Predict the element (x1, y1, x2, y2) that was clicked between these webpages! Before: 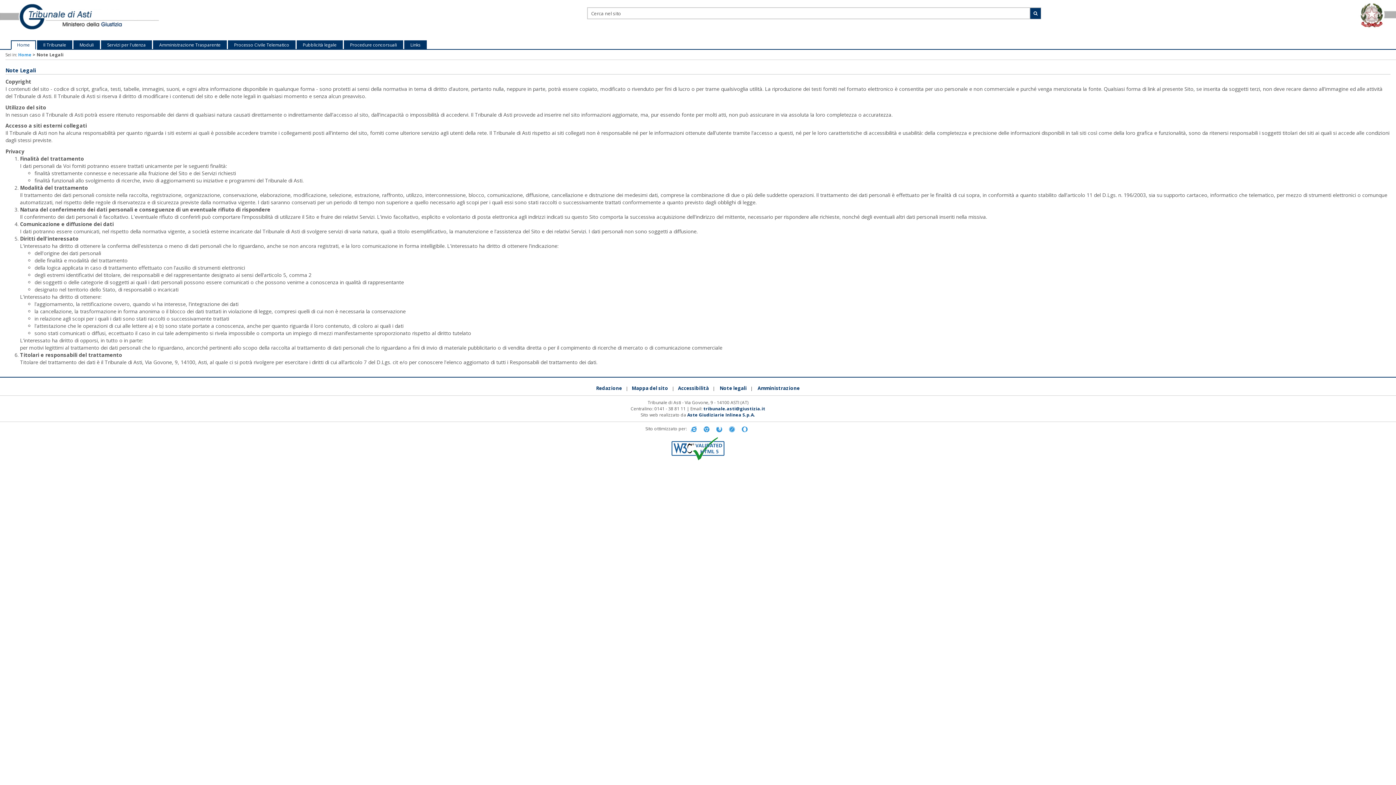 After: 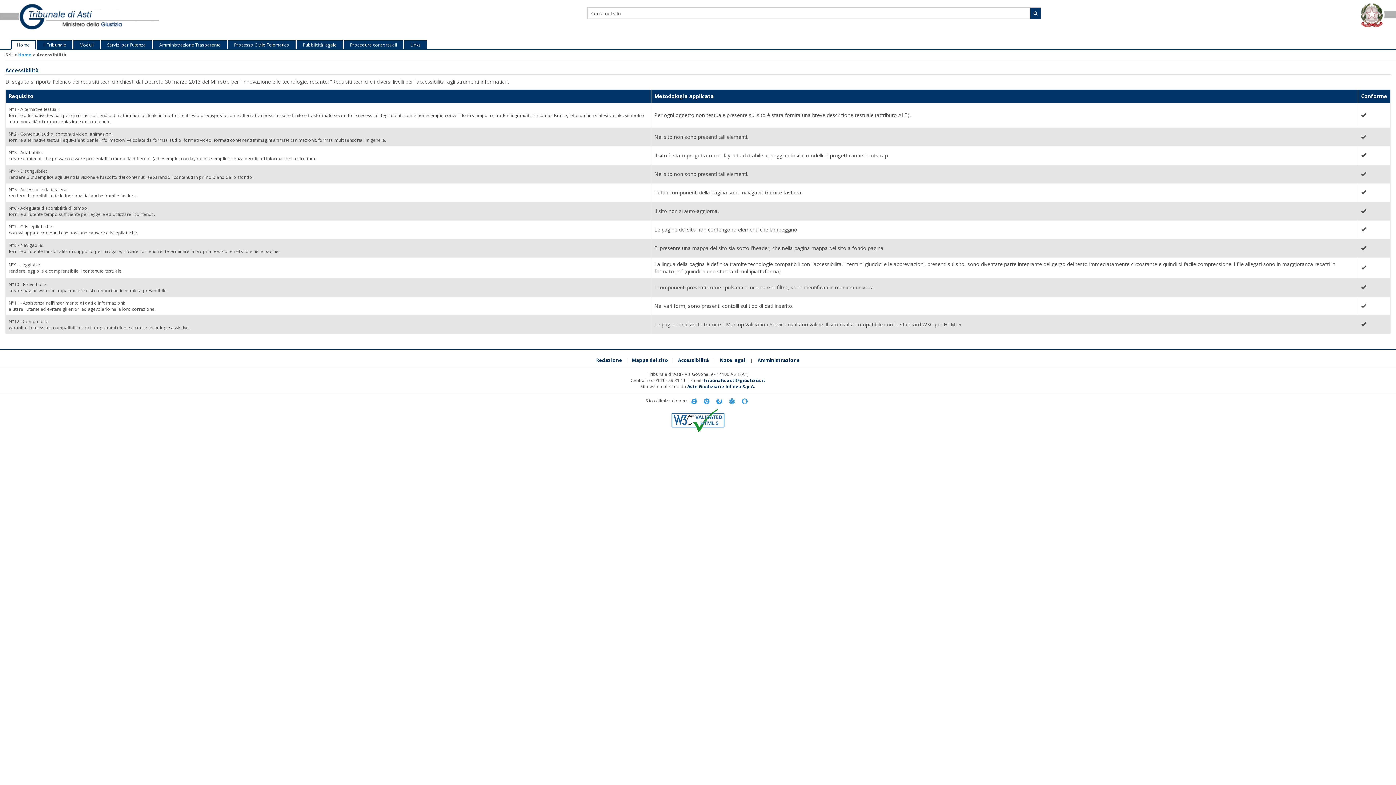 Action: label: Accessibilità bbox: (674, 385, 712, 391)